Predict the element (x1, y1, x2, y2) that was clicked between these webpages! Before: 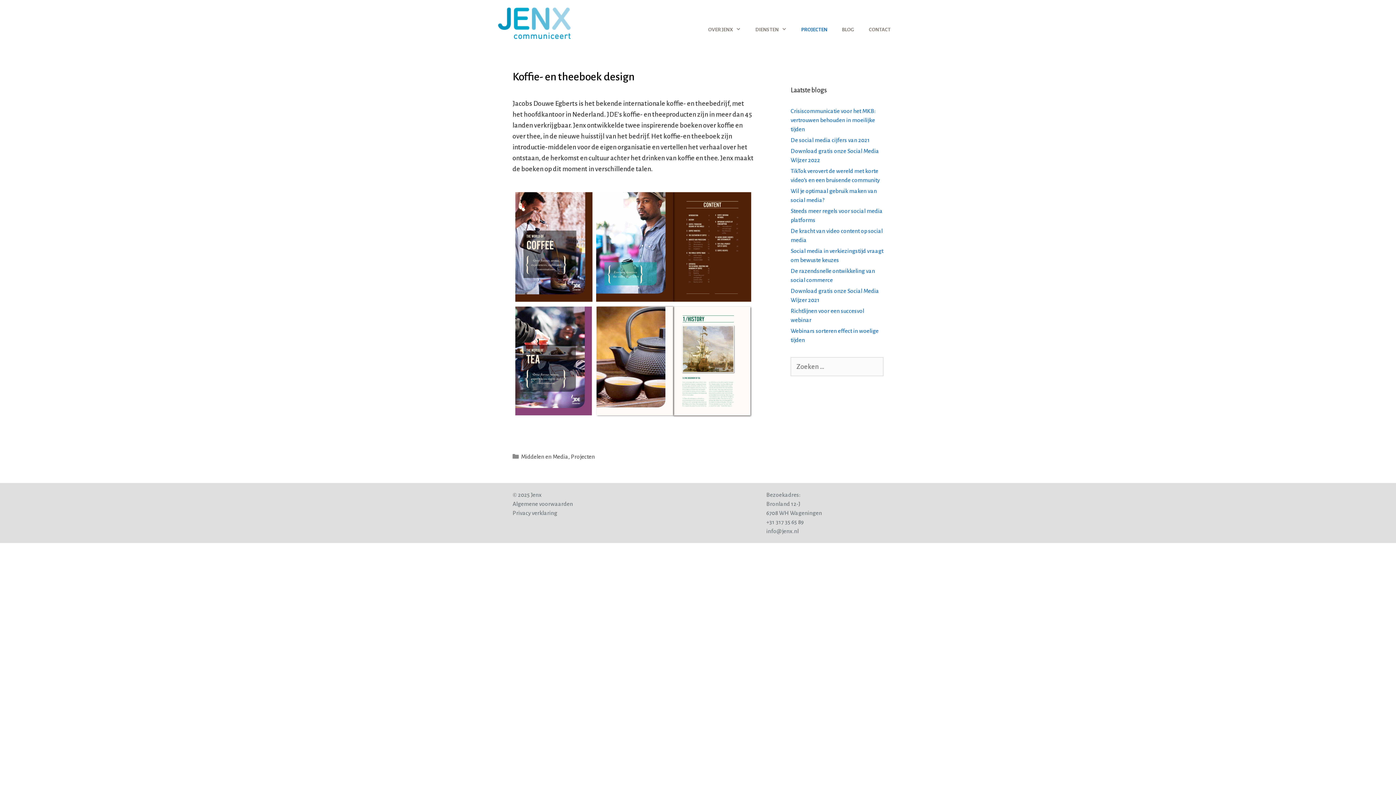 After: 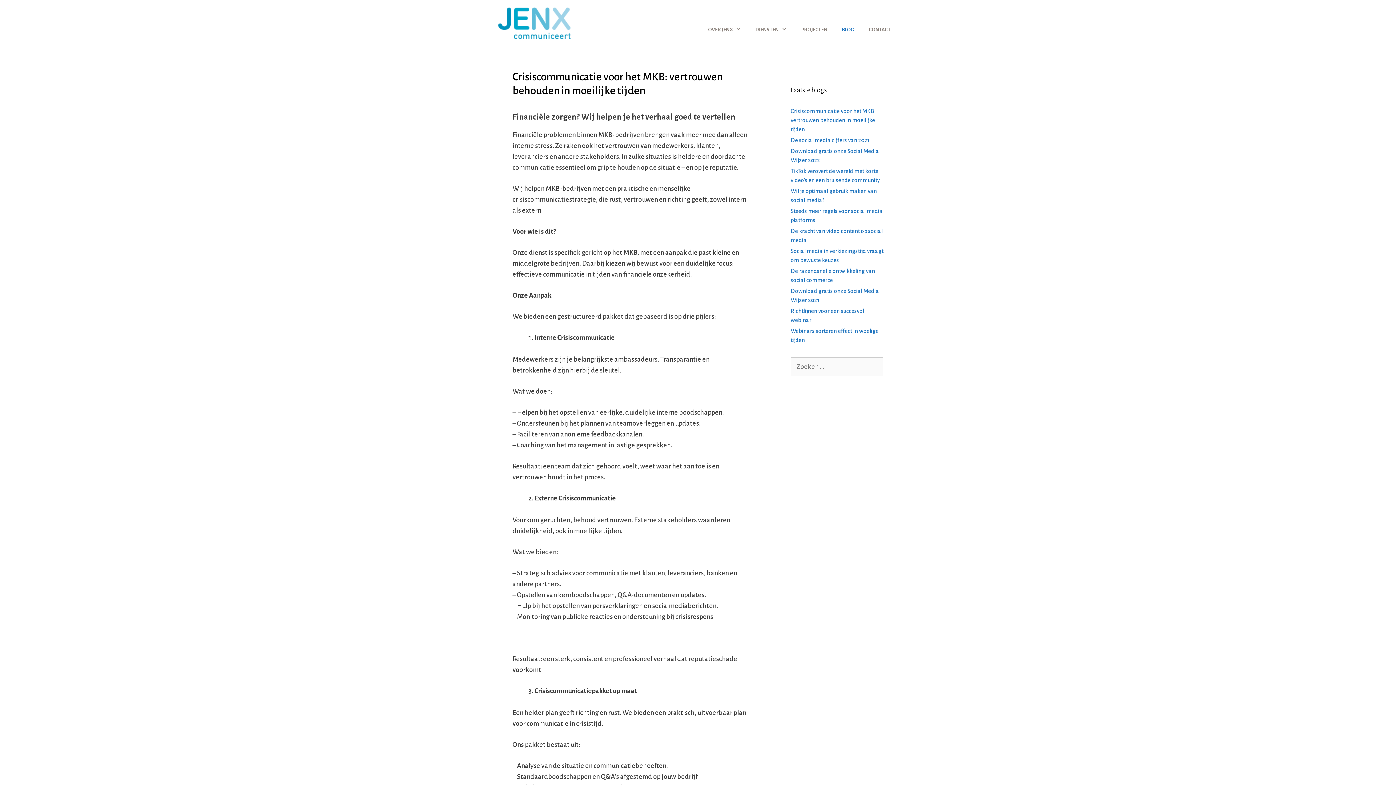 Action: label: Crisiscommunicatie voor het MKB: vertrouwen behouden in moeilijke tijden bbox: (790, 108, 876, 132)